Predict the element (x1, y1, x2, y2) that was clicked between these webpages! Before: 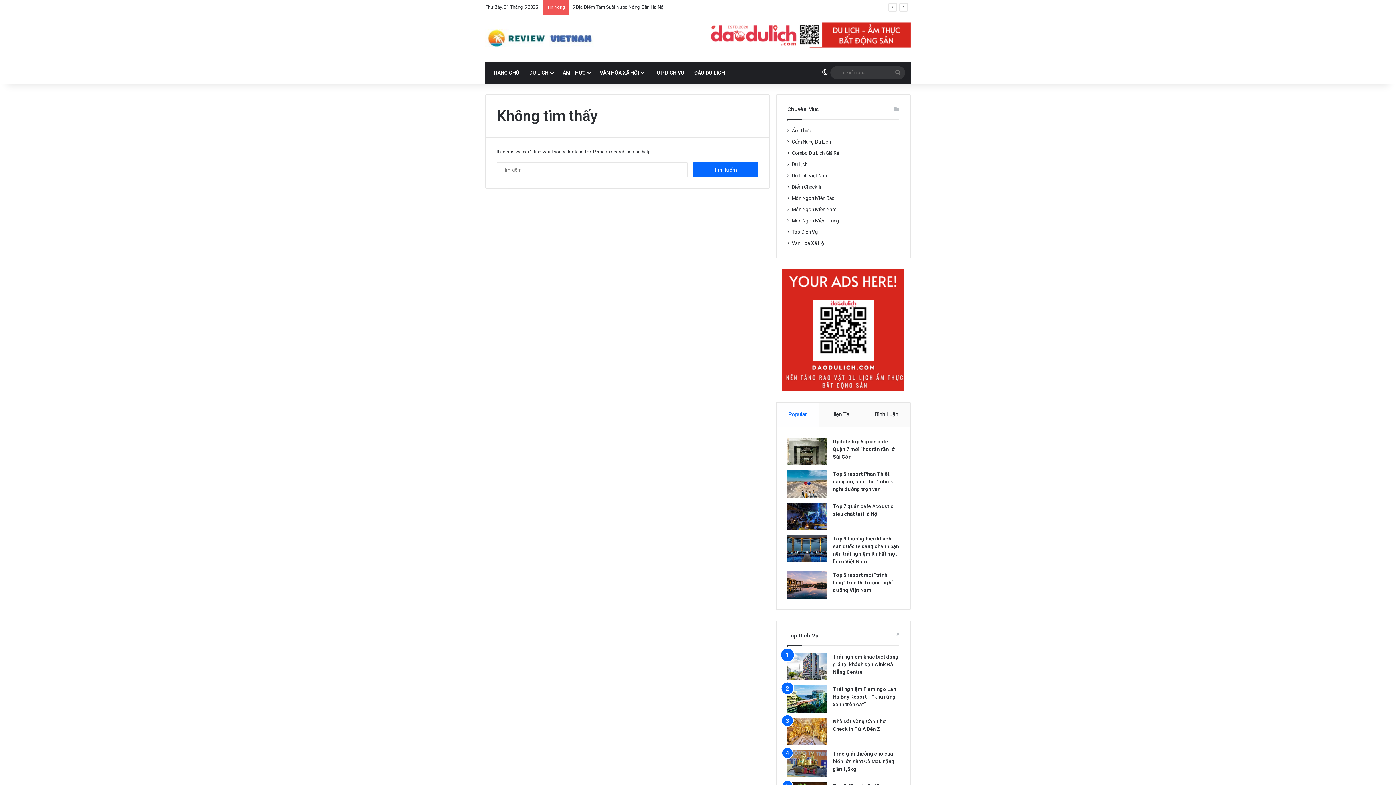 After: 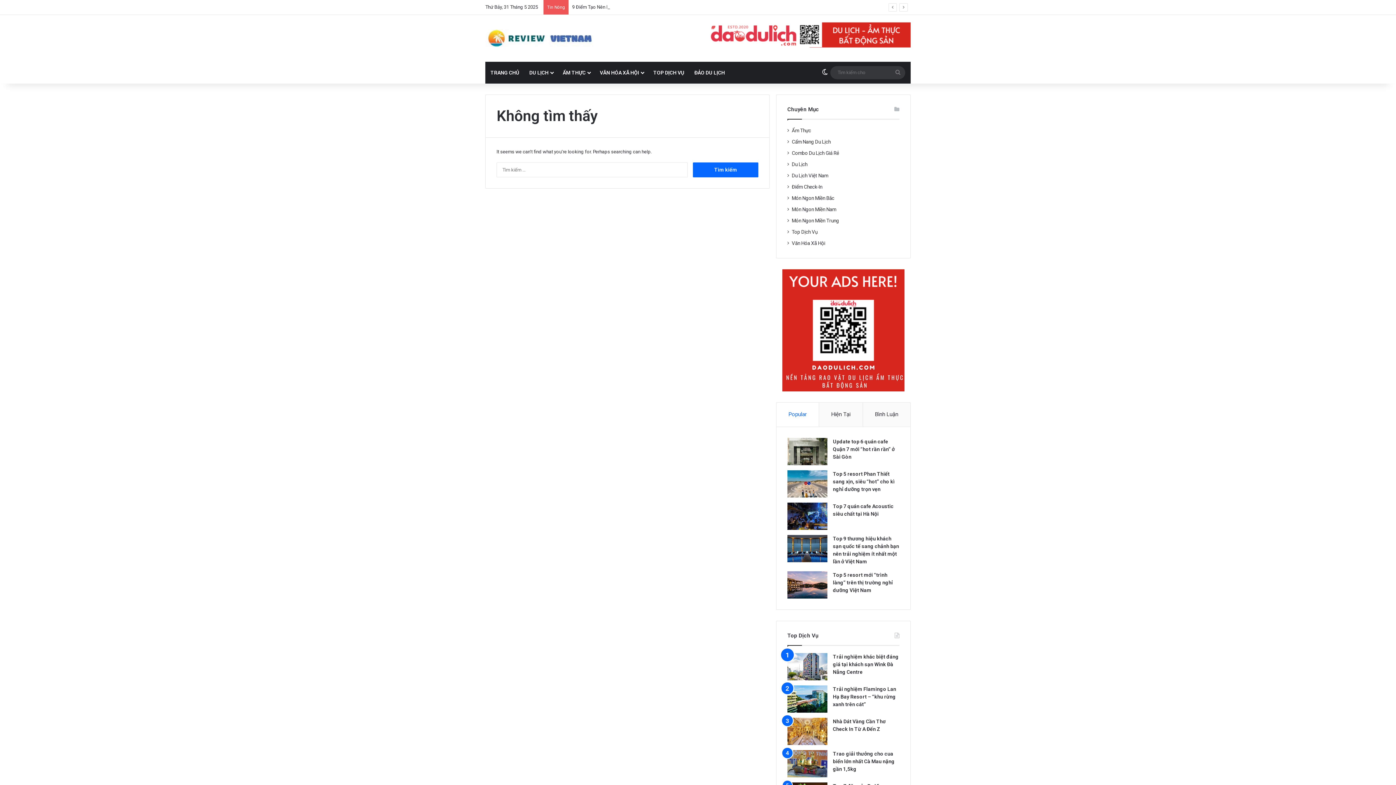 Action: bbox: (776, 269, 910, 391)